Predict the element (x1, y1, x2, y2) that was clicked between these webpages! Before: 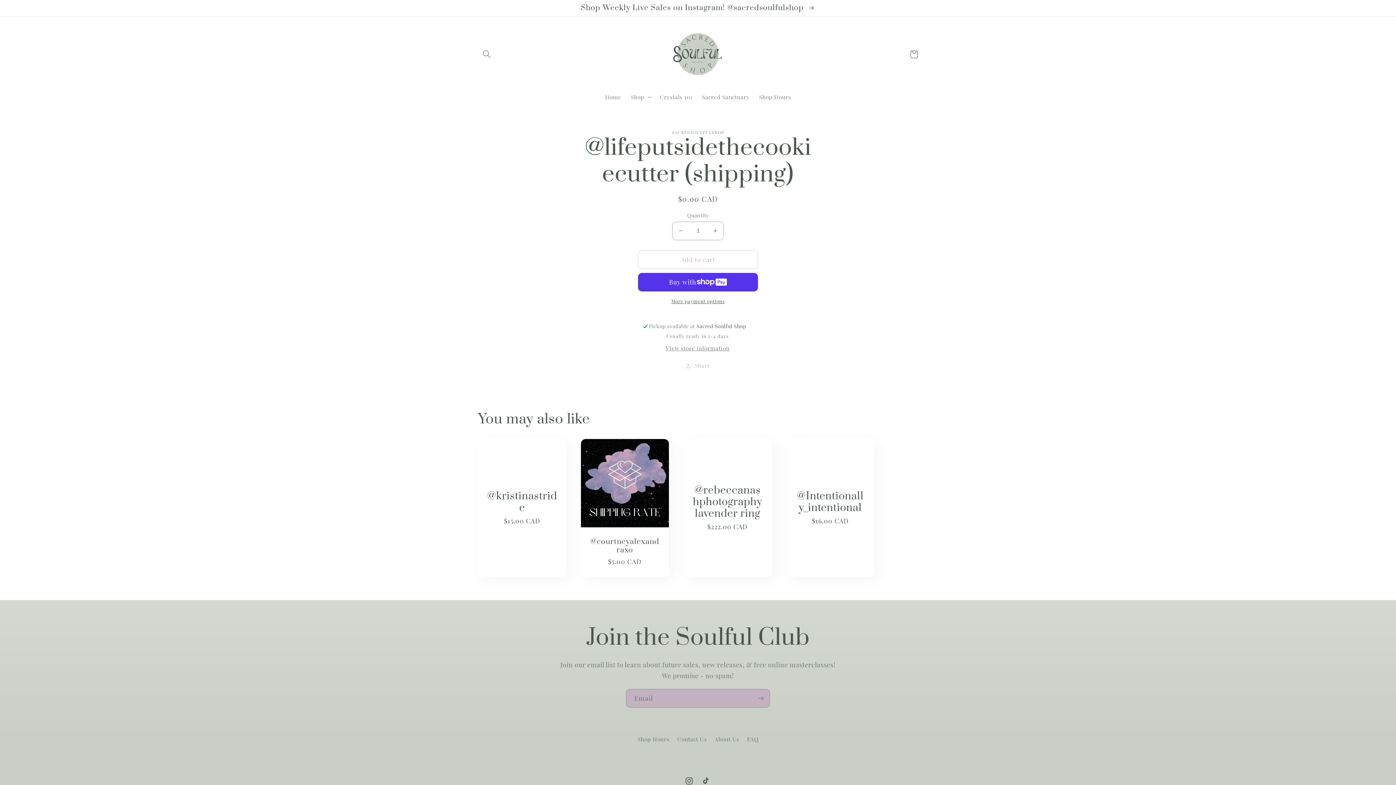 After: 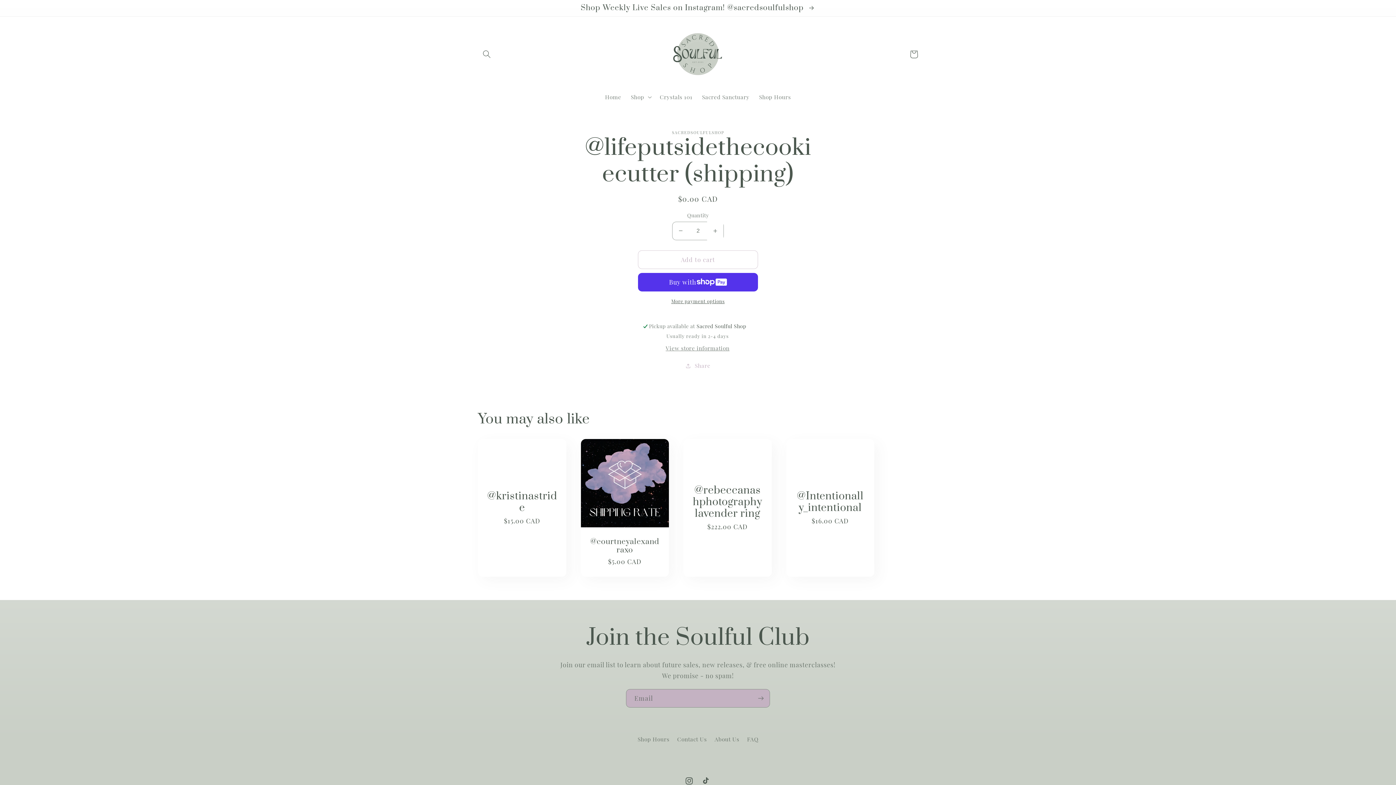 Action: bbox: (707, 221, 723, 240) label: Increase quantity for @lifeputsidethecookiecutter (shipping)